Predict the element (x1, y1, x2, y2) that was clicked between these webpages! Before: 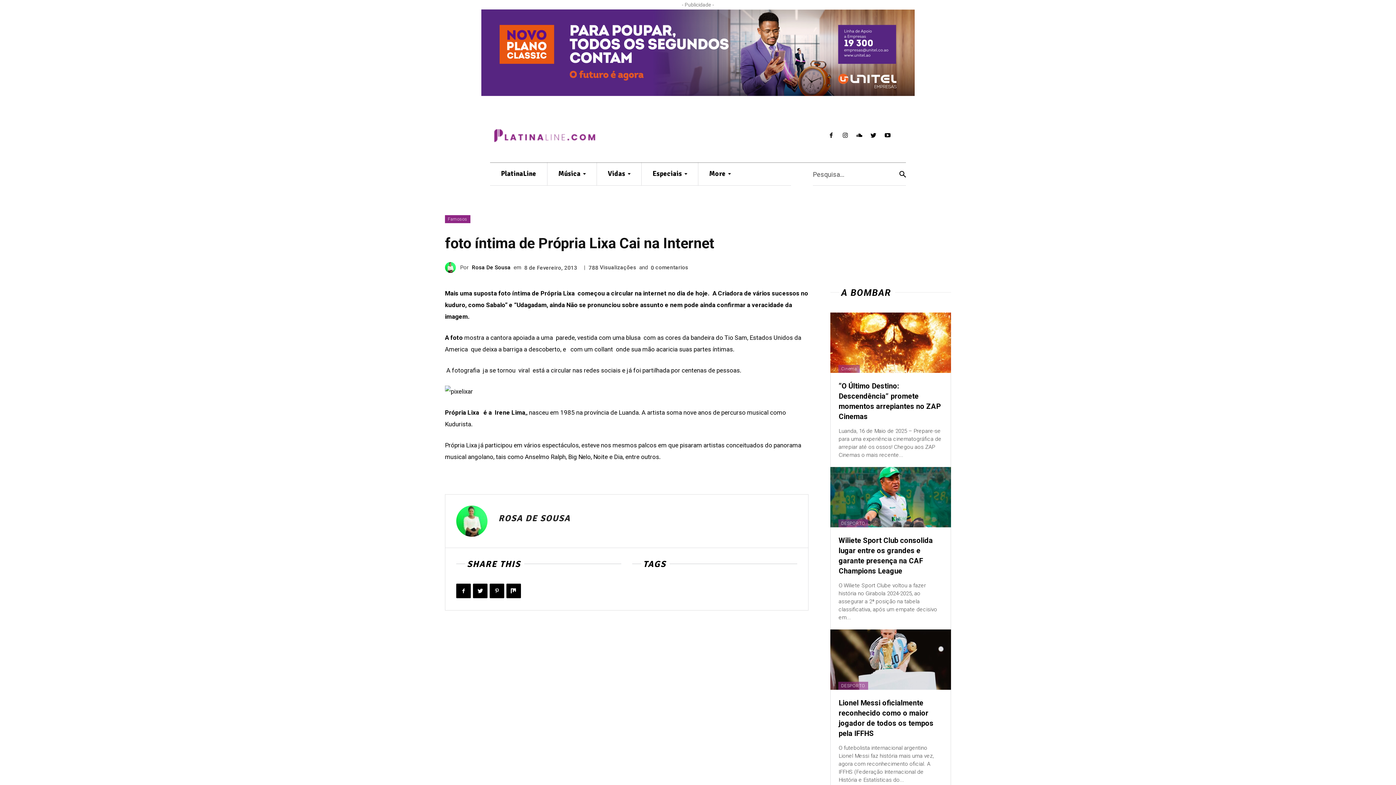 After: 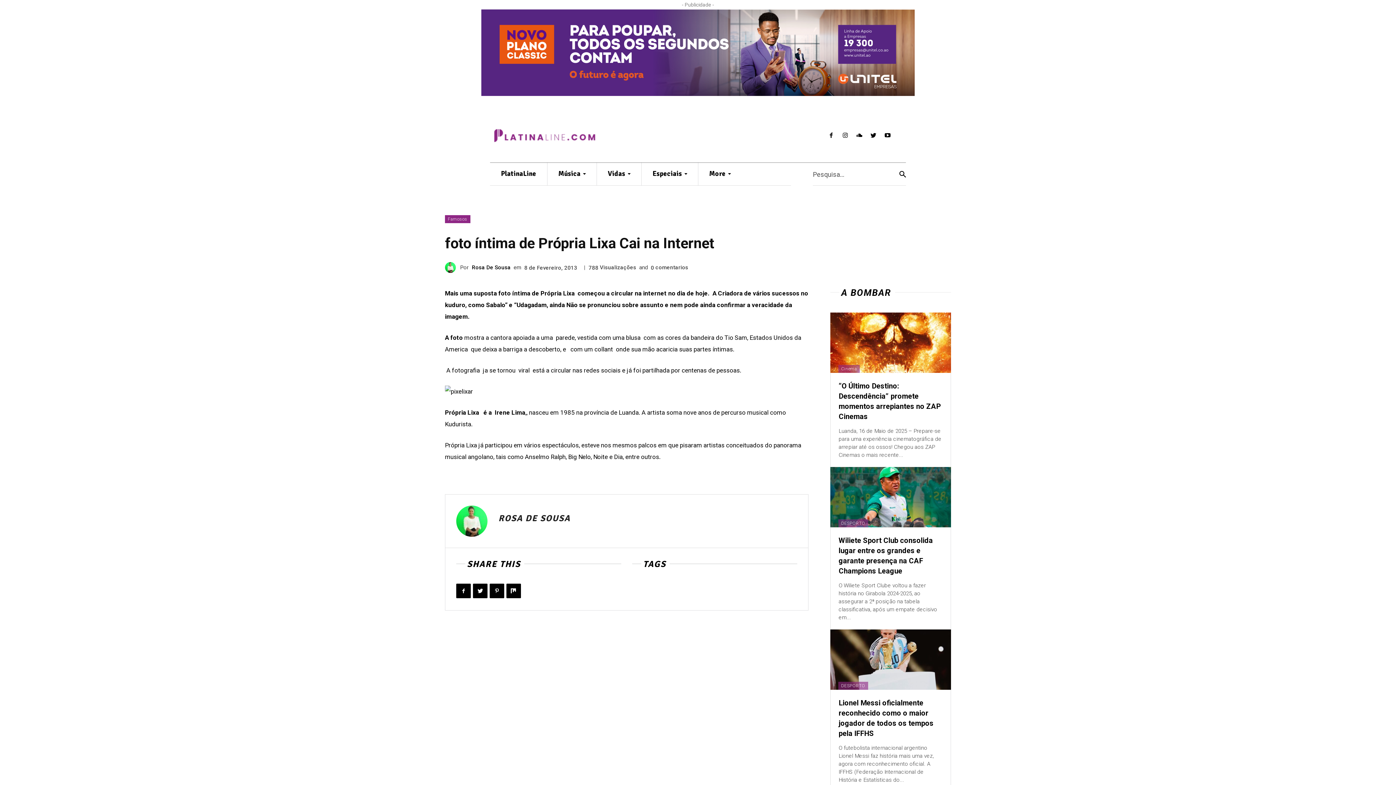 Action: label: 0 bbox: (650, 264, 654, 271)